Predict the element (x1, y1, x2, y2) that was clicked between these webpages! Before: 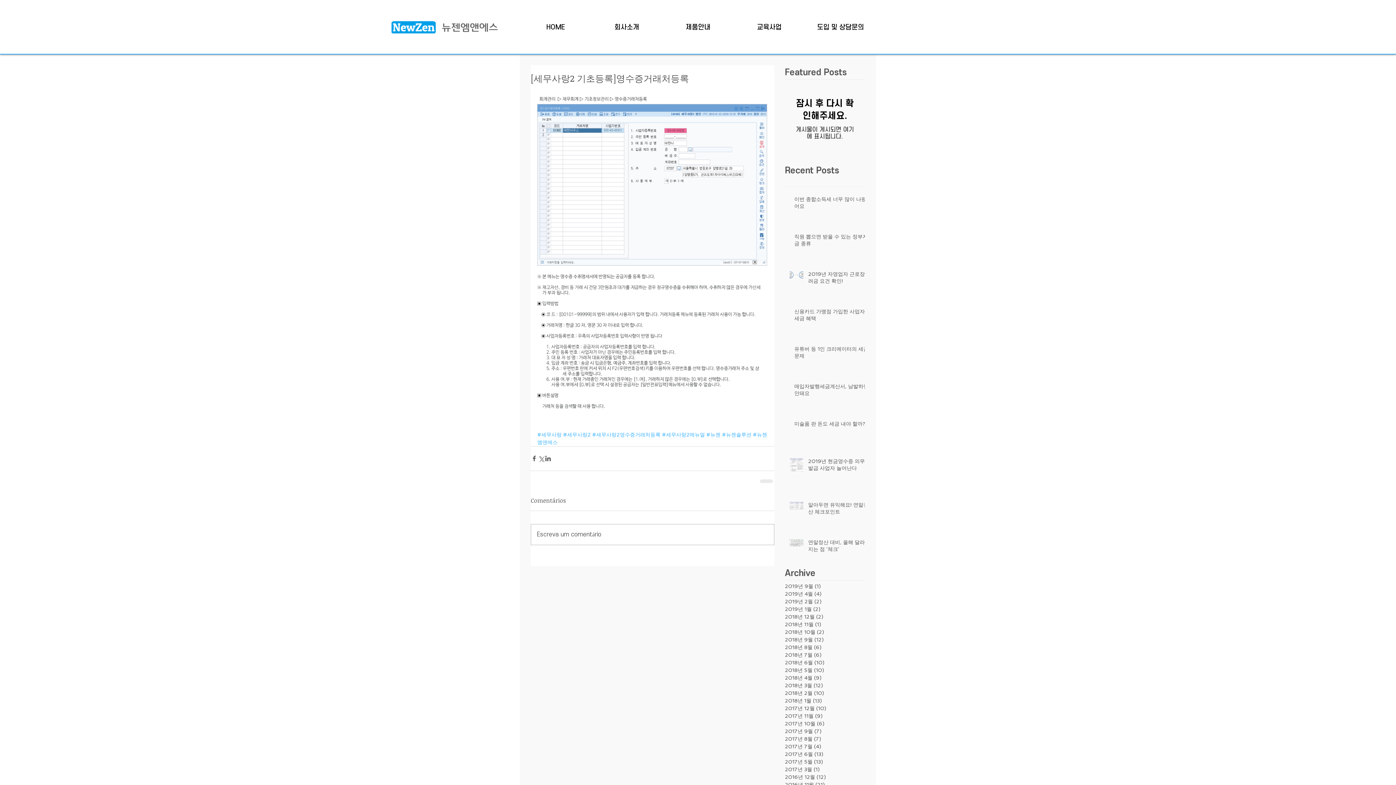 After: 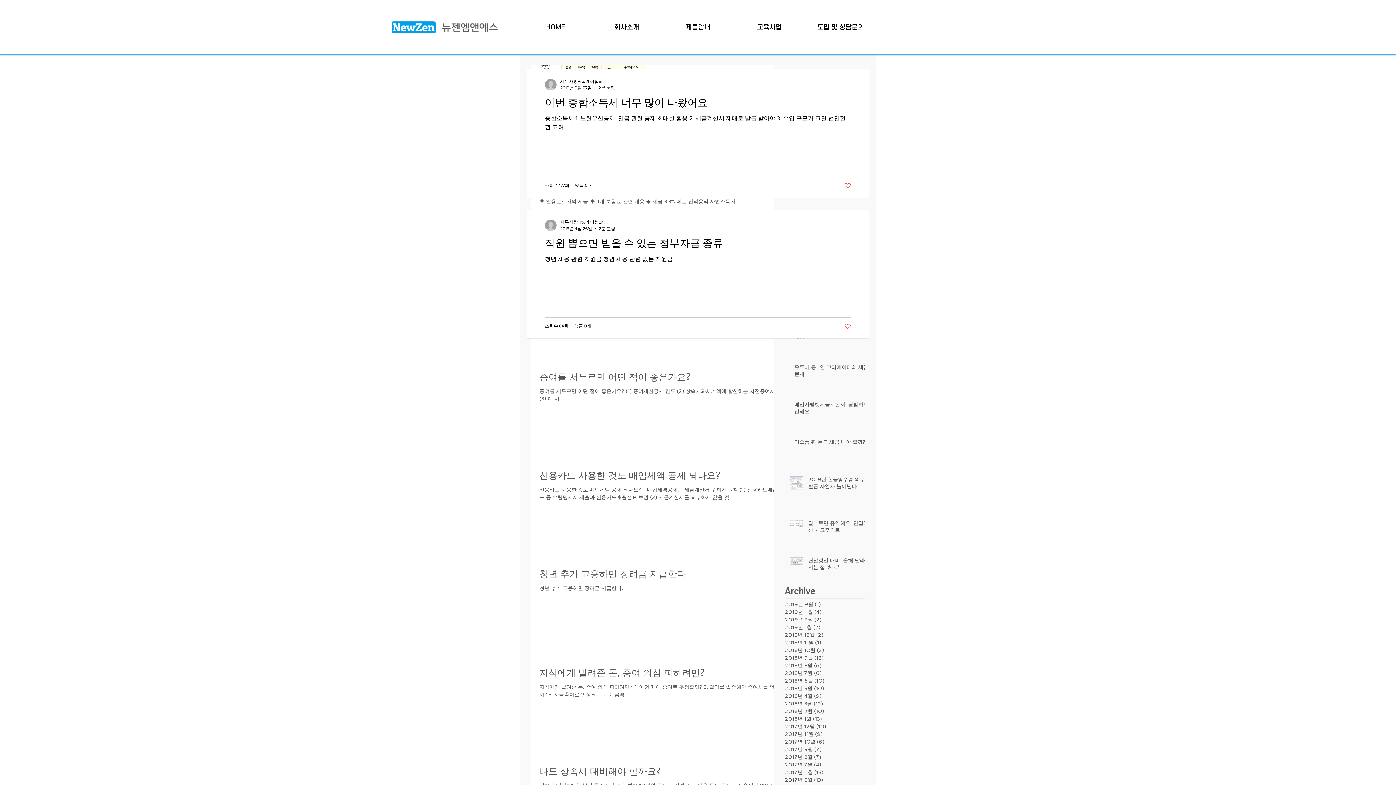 Action: label: 2018년 9월 (12)
게시물 12개 bbox: (785, 636, 861, 644)